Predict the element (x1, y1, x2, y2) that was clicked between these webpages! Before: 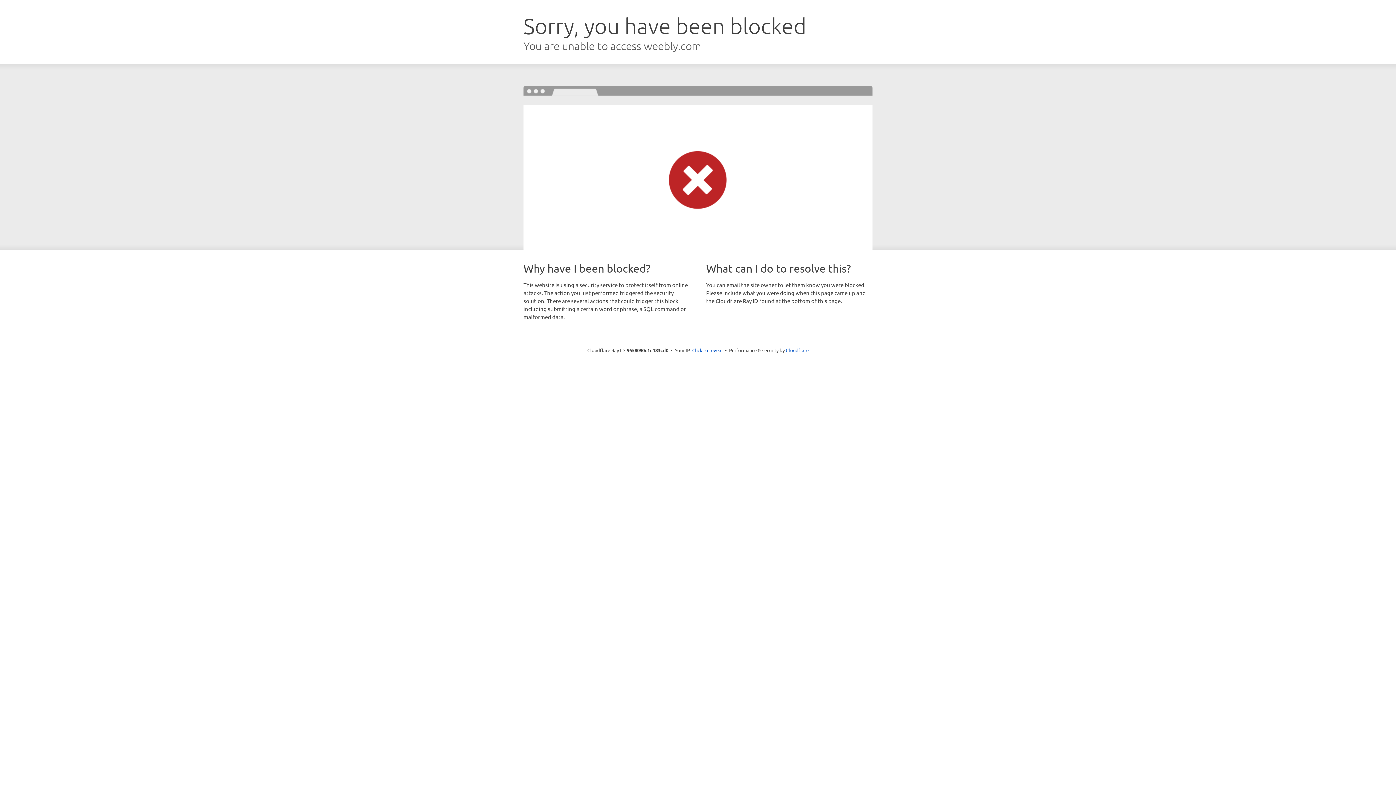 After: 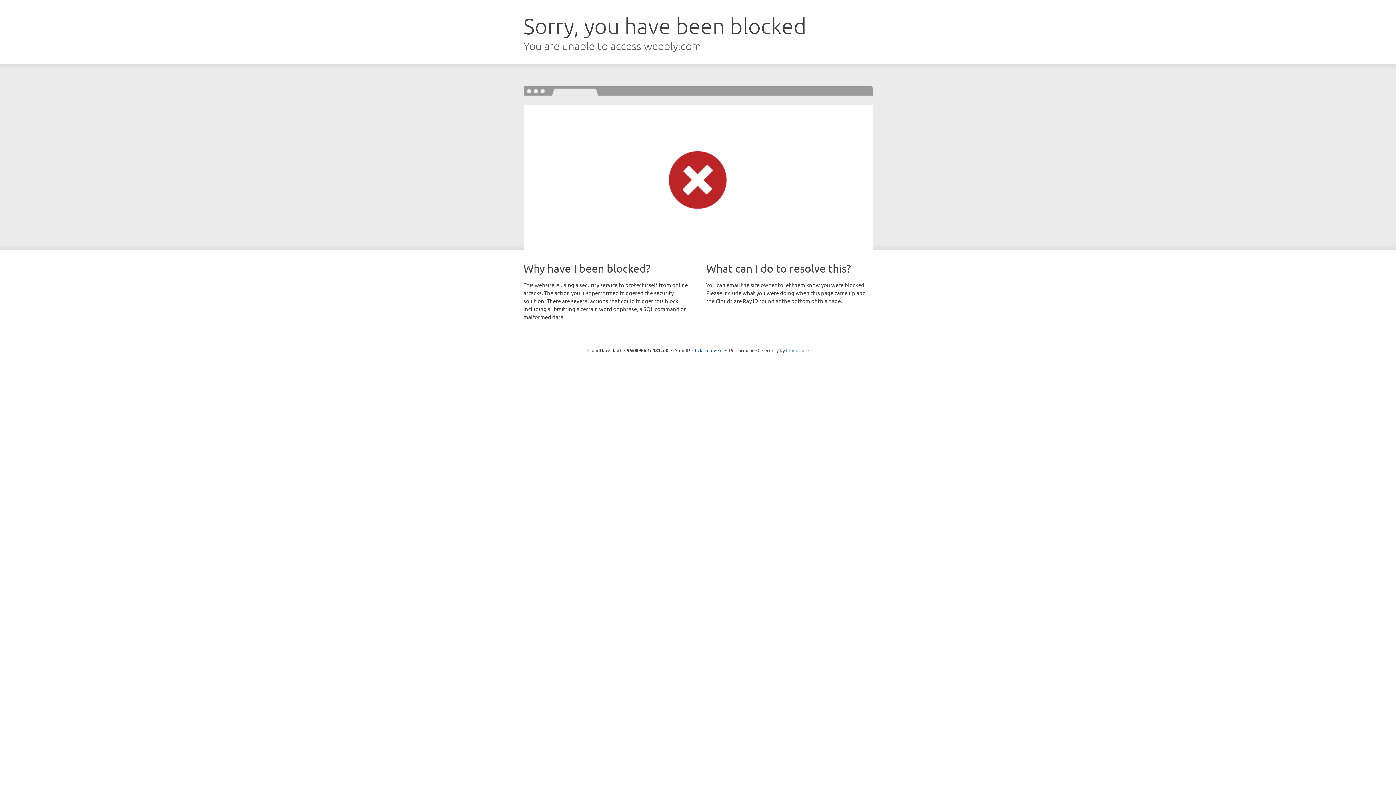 Action: label: Cloudflare bbox: (786, 347, 808, 353)